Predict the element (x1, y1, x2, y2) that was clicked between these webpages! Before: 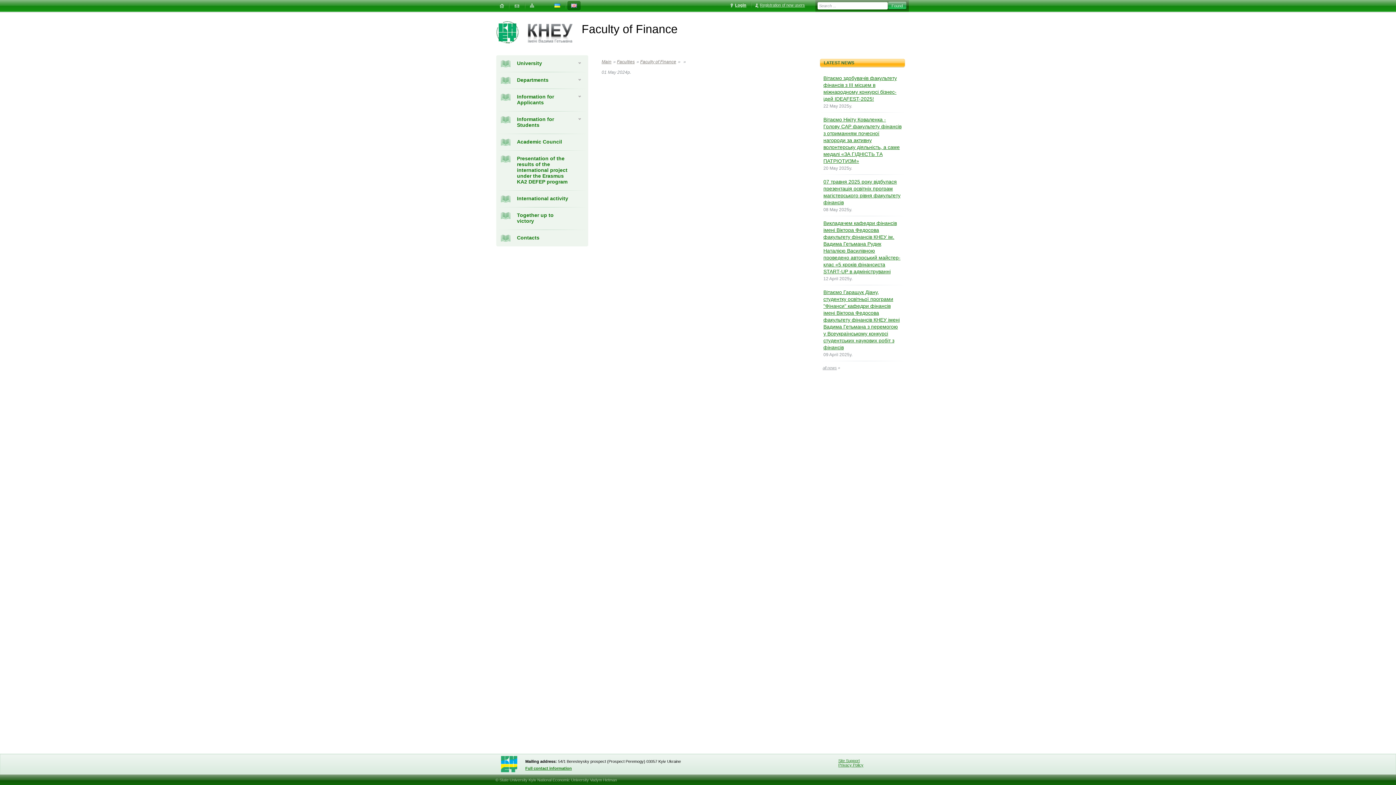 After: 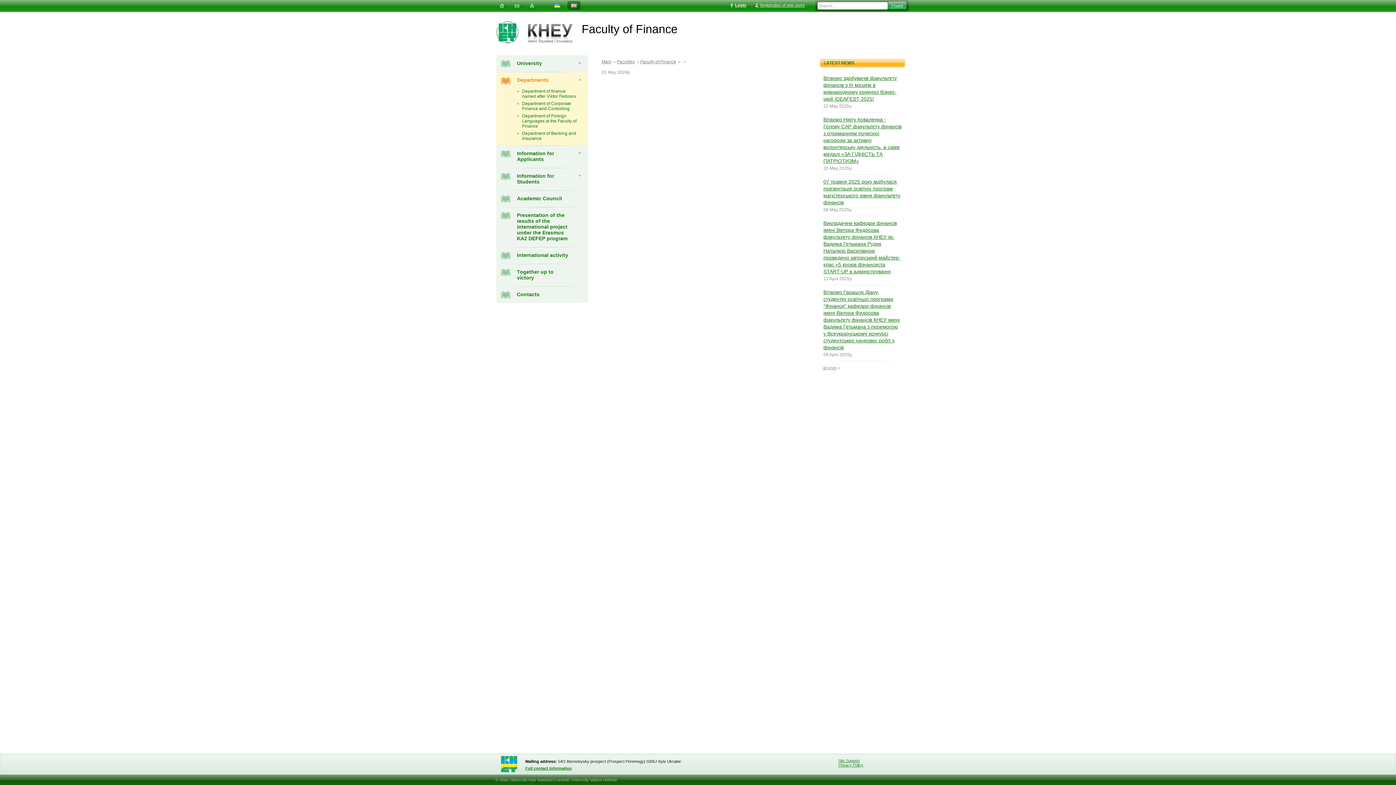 Action: label: Departments bbox: (517, 77, 548, 82)